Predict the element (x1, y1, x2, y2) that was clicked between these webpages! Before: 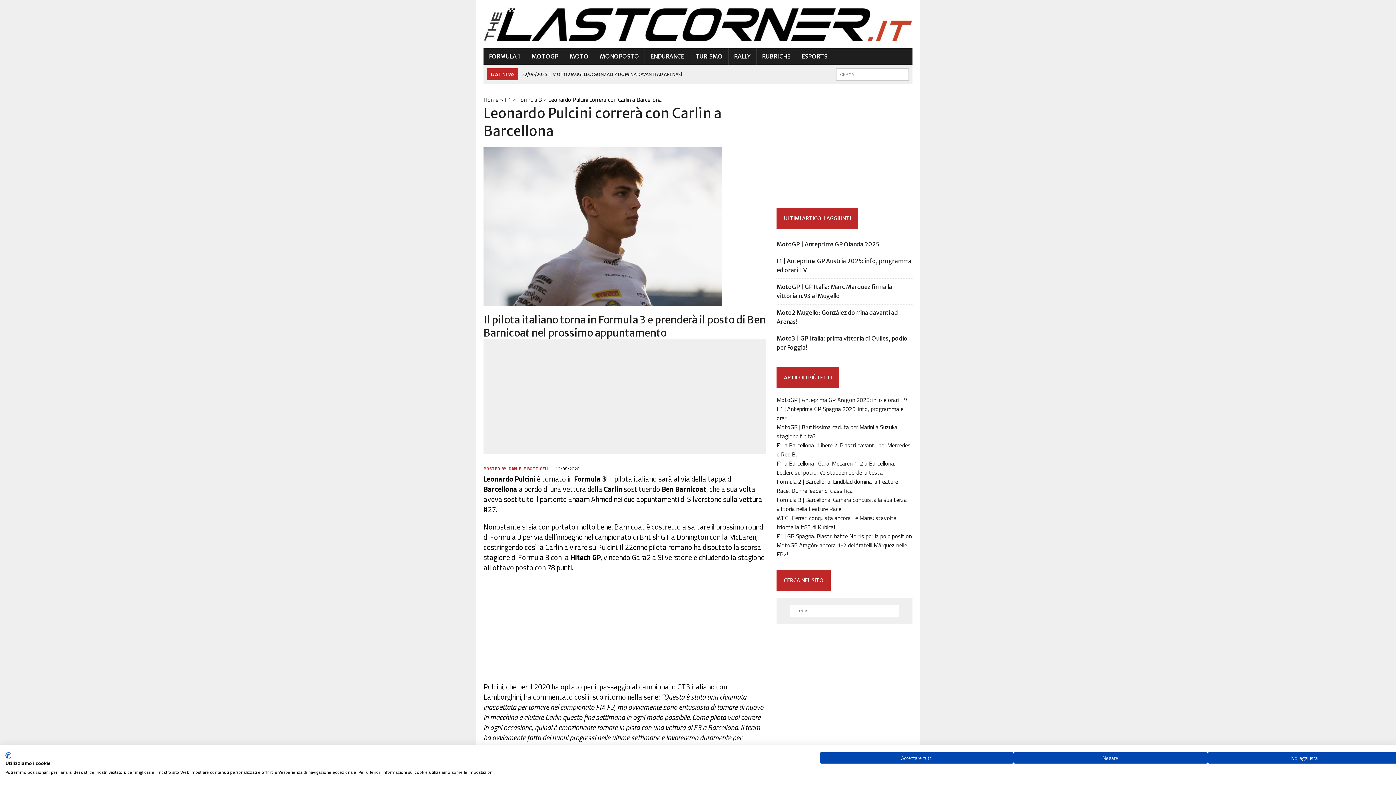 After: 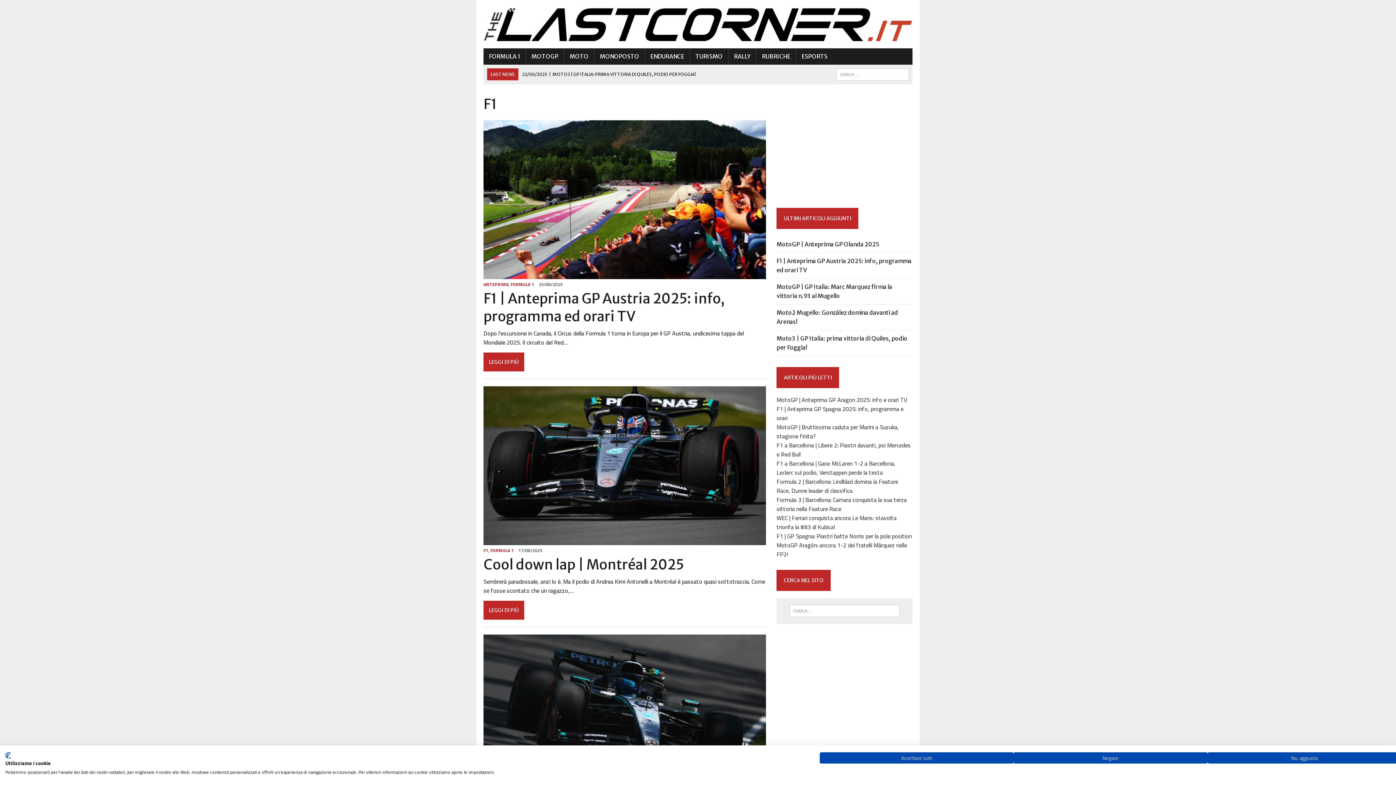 Action: label: F1 bbox: (504, 95, 511, 103)